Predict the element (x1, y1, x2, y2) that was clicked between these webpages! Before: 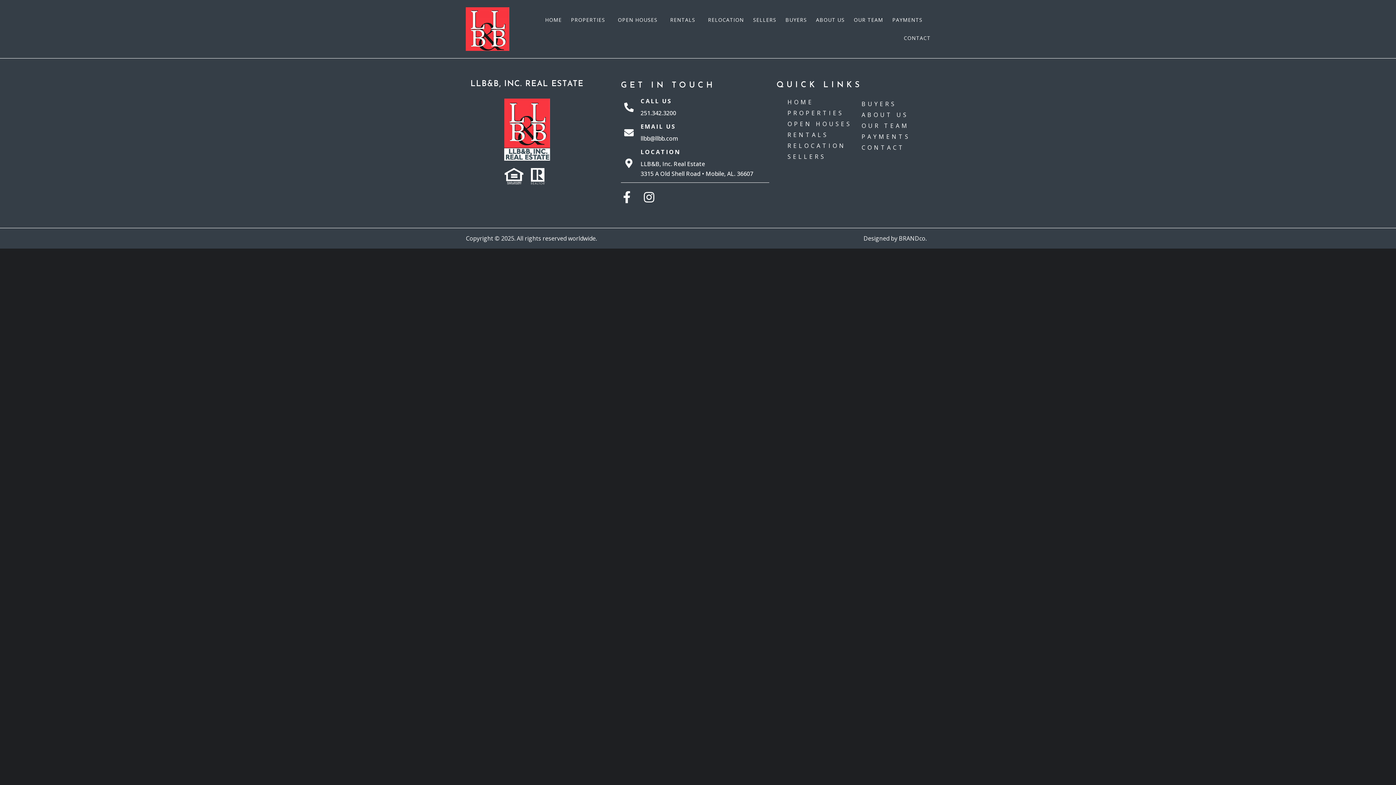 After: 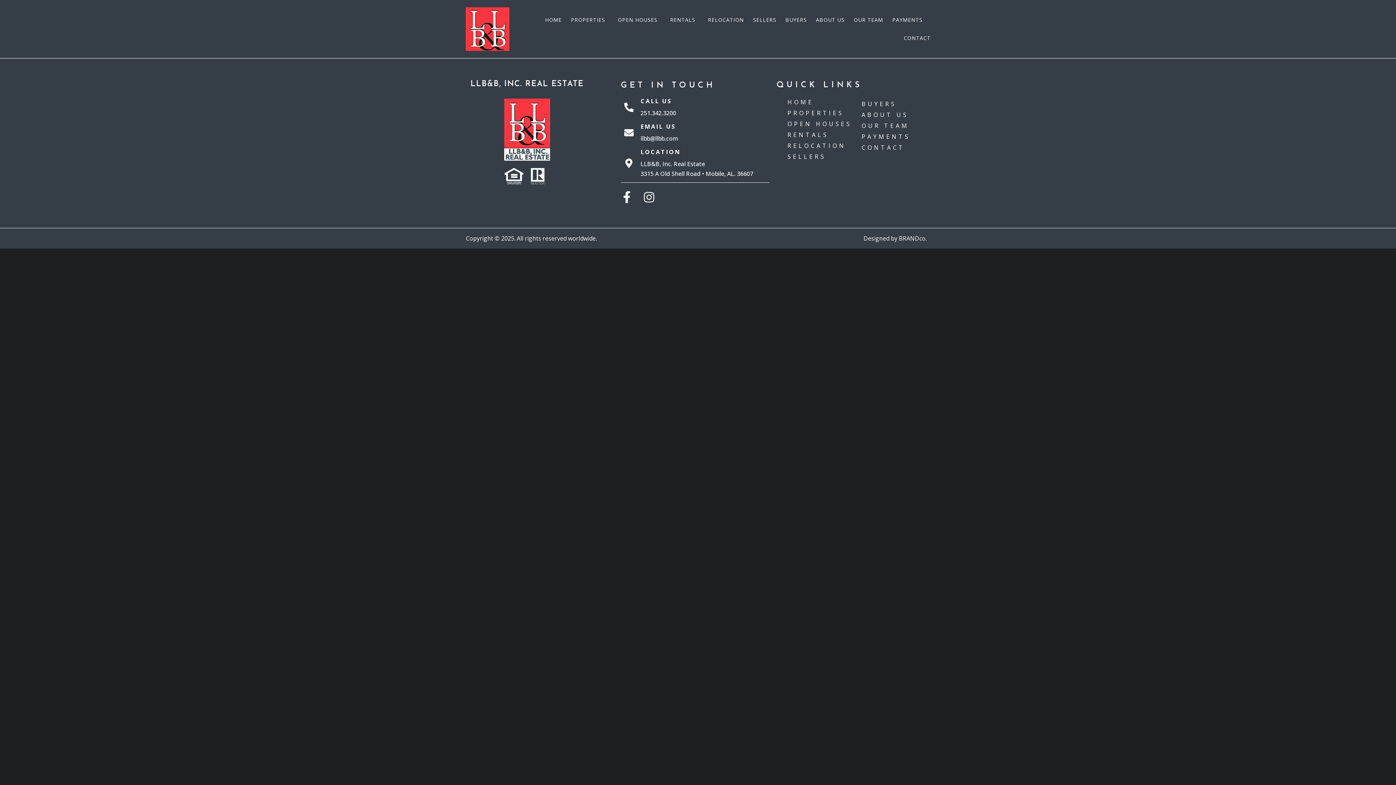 Action: bbox: (643, 191, 655, 203) label: Instagram